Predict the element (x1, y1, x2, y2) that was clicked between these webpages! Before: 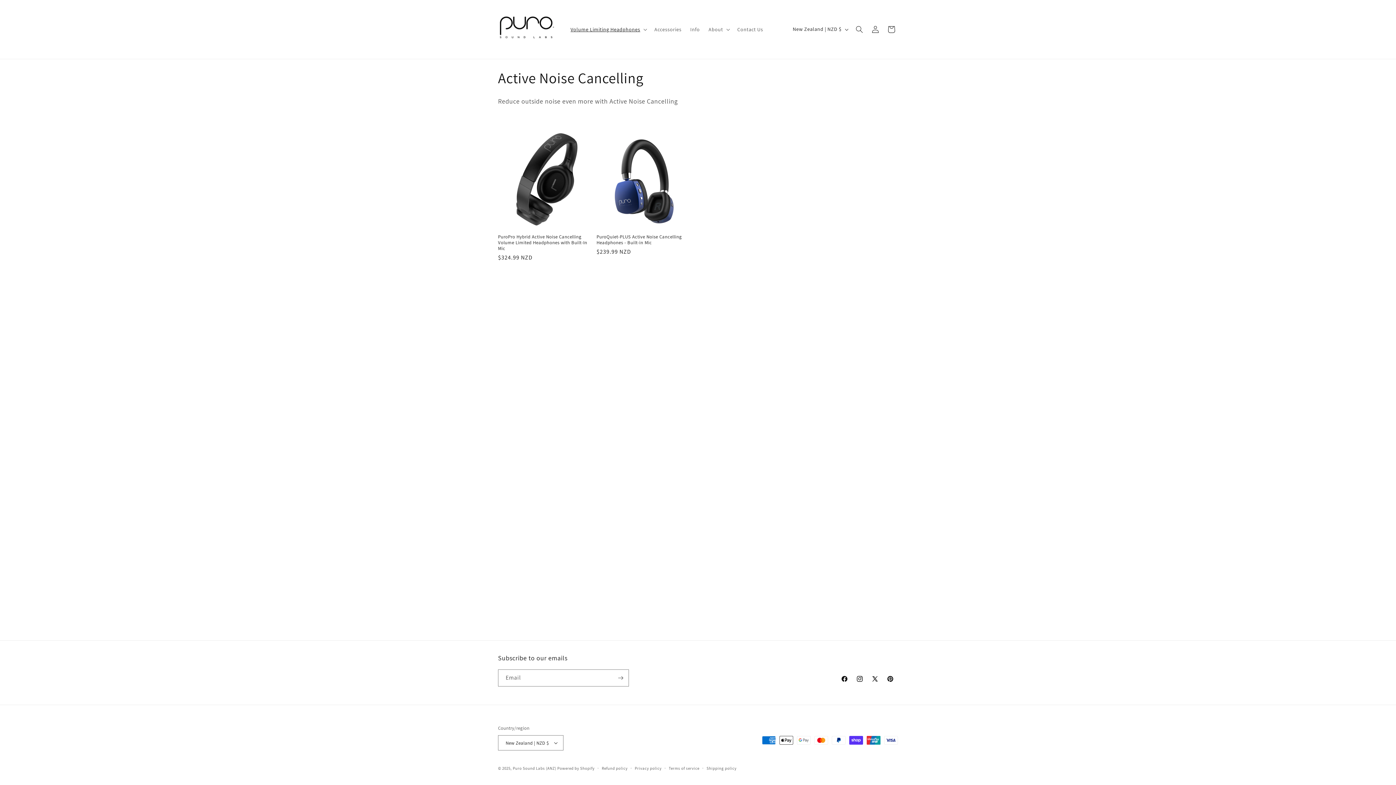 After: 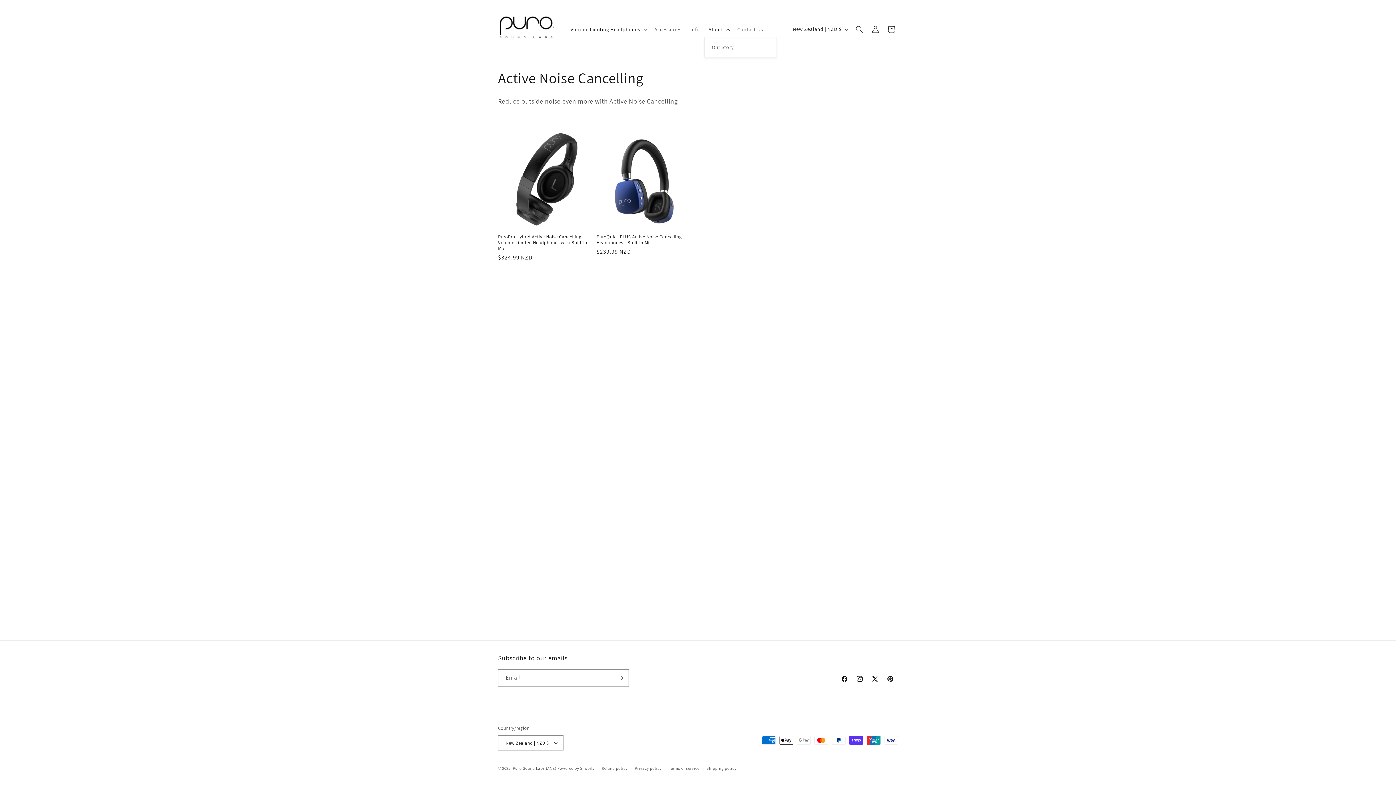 Action: bbox: (704, 21, 733, 37) label: About